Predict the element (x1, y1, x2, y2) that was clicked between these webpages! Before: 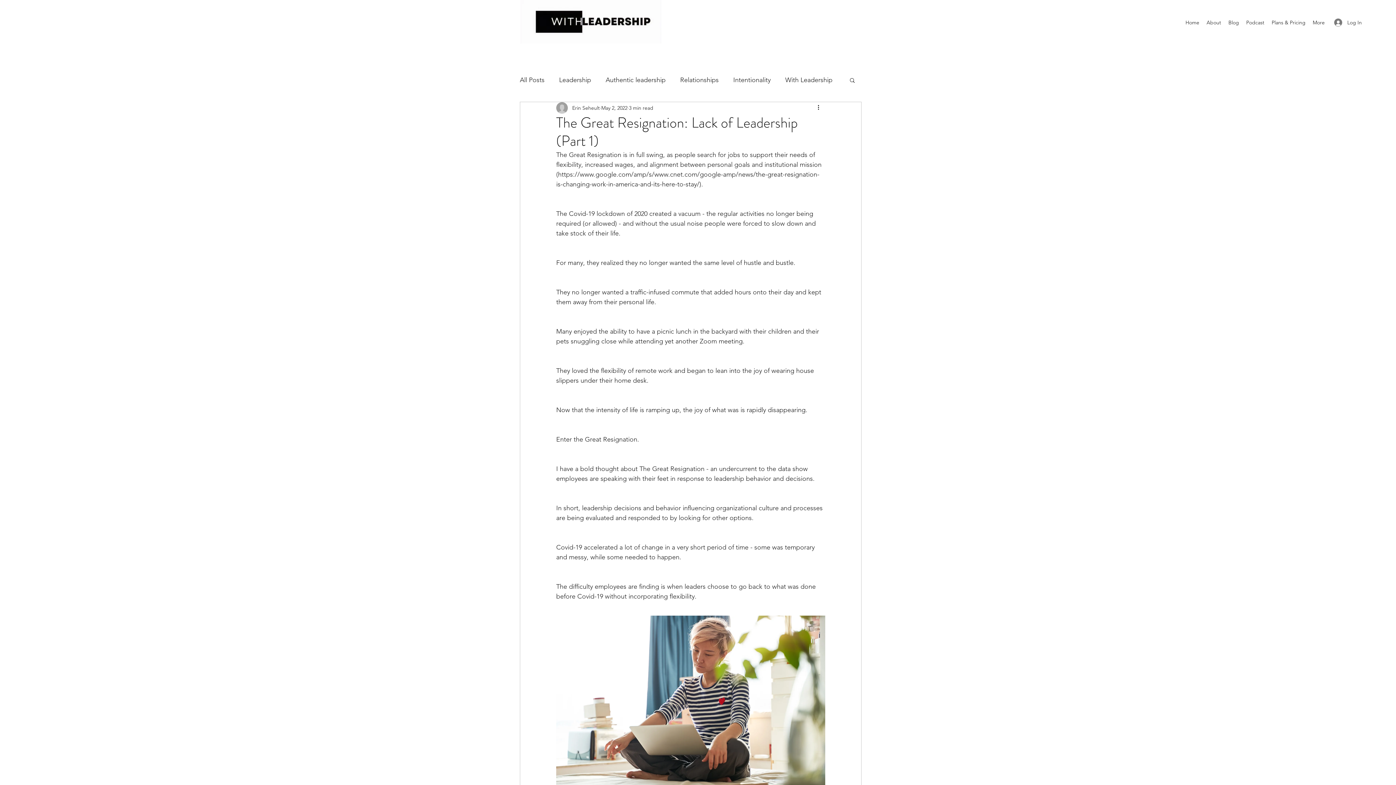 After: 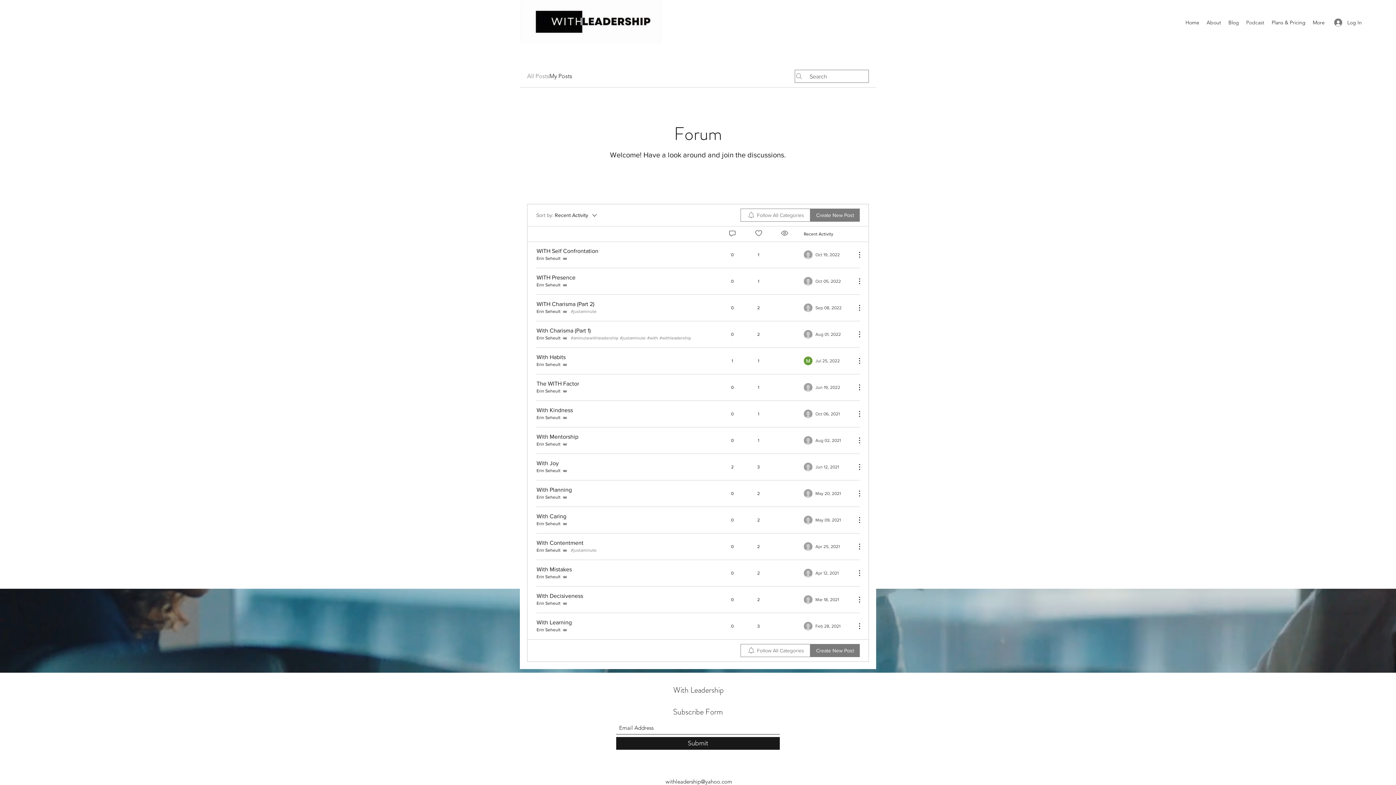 Action: bbox: (1242, 17, 1268, 28) label: Podcast